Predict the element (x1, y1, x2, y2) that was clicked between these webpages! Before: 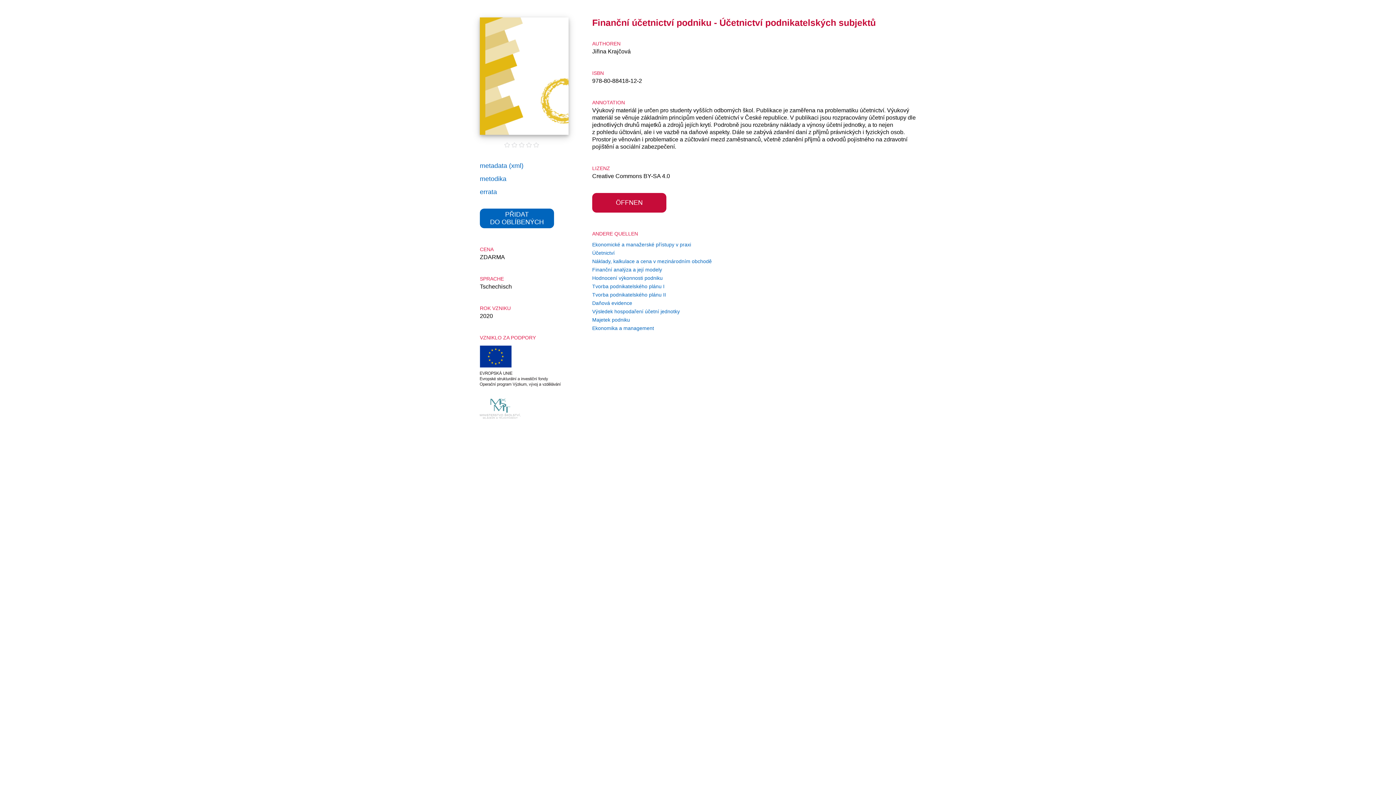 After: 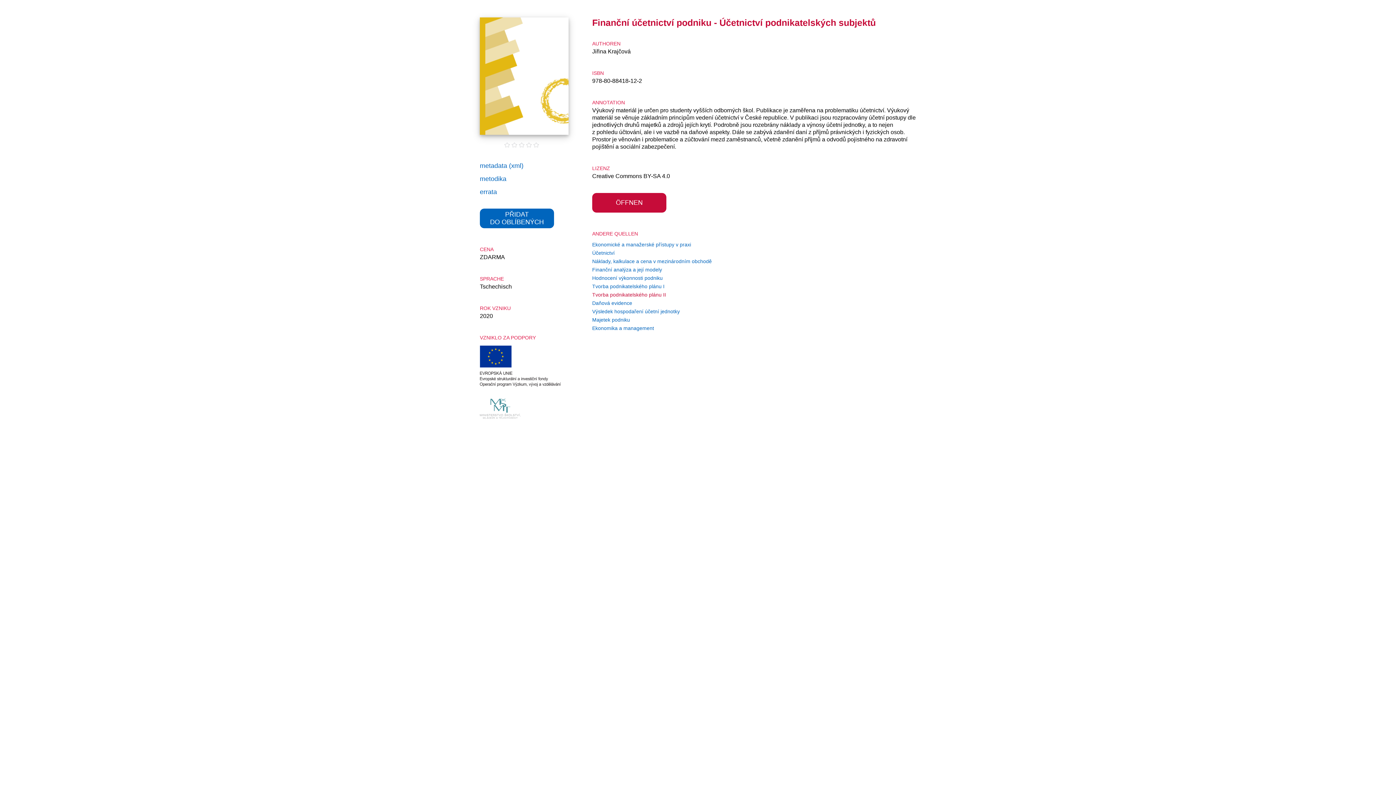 Action: label: Tvorba podnikatelského plánu II bbox: (592, 292, 666, 297)